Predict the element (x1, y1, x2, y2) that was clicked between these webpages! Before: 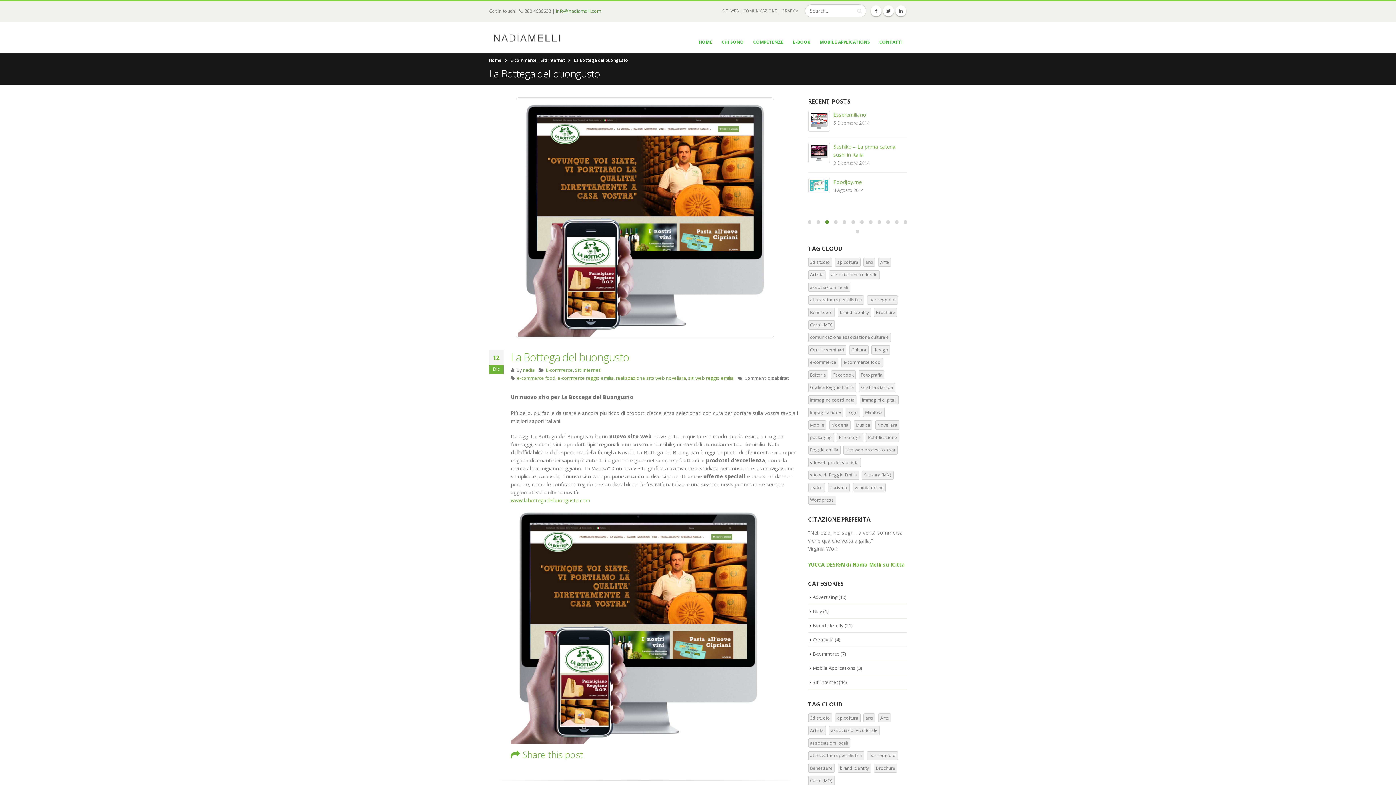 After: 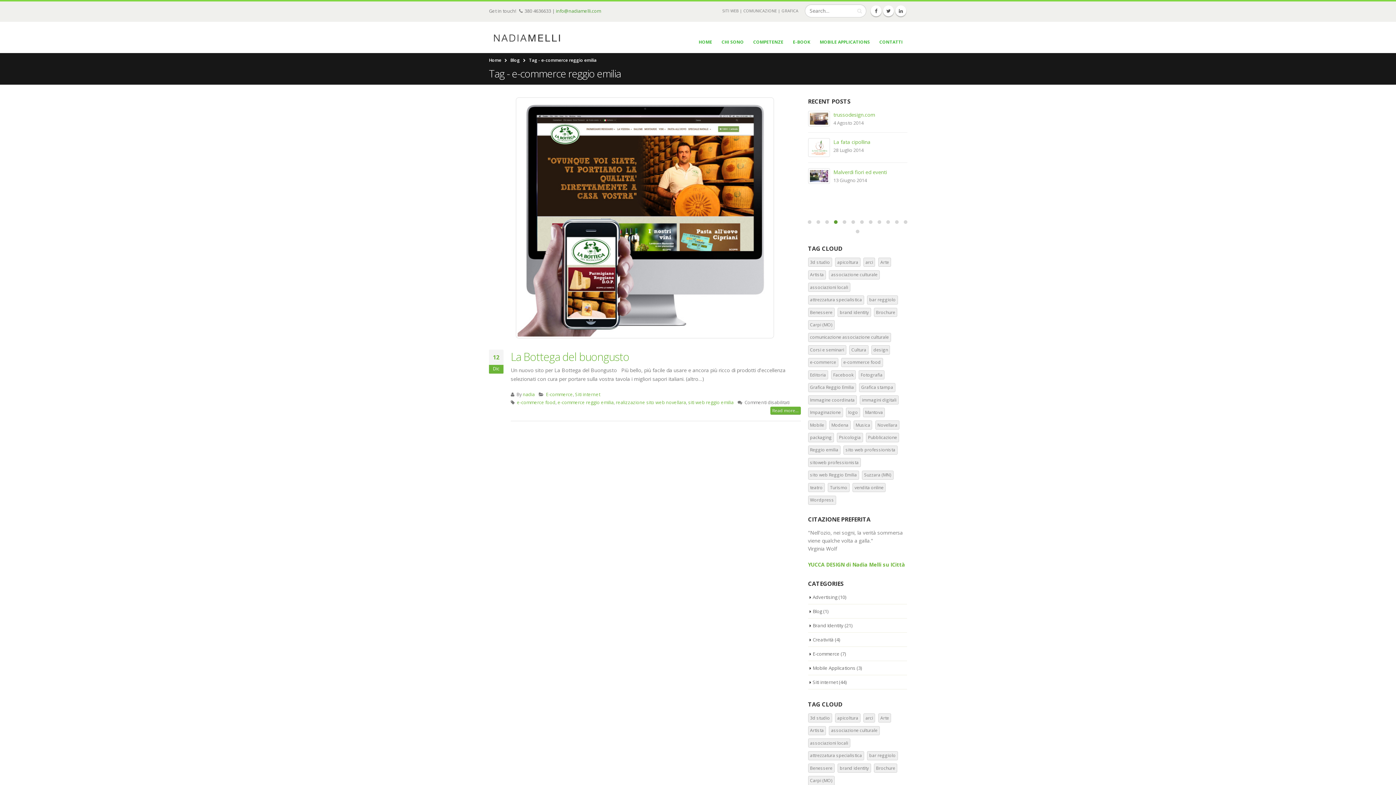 Action: label: e-commerce reggio emilia bbox: (557, 375, 613, 381)